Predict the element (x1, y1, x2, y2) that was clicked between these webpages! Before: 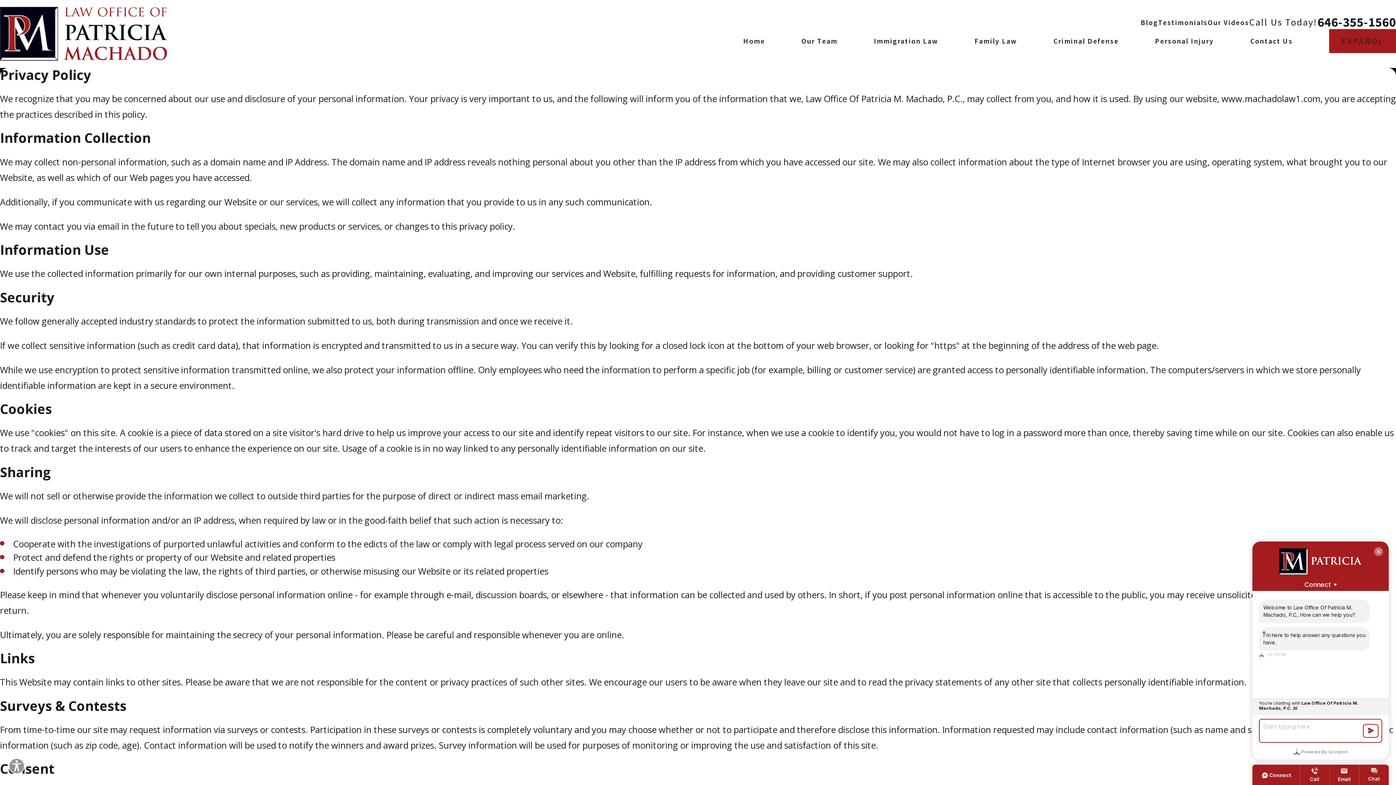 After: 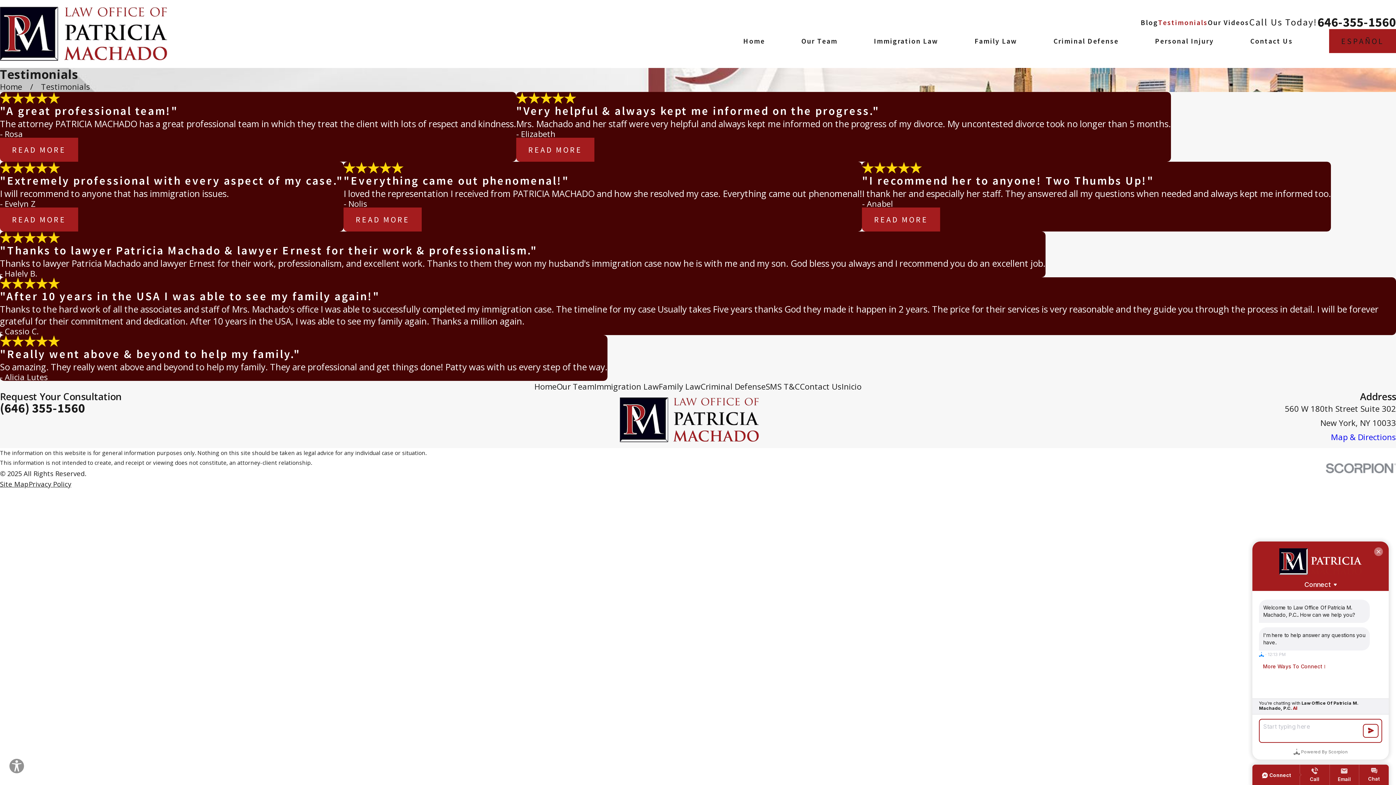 Action: bbox: (1158, 18, 1208, 26) label: Testimonials